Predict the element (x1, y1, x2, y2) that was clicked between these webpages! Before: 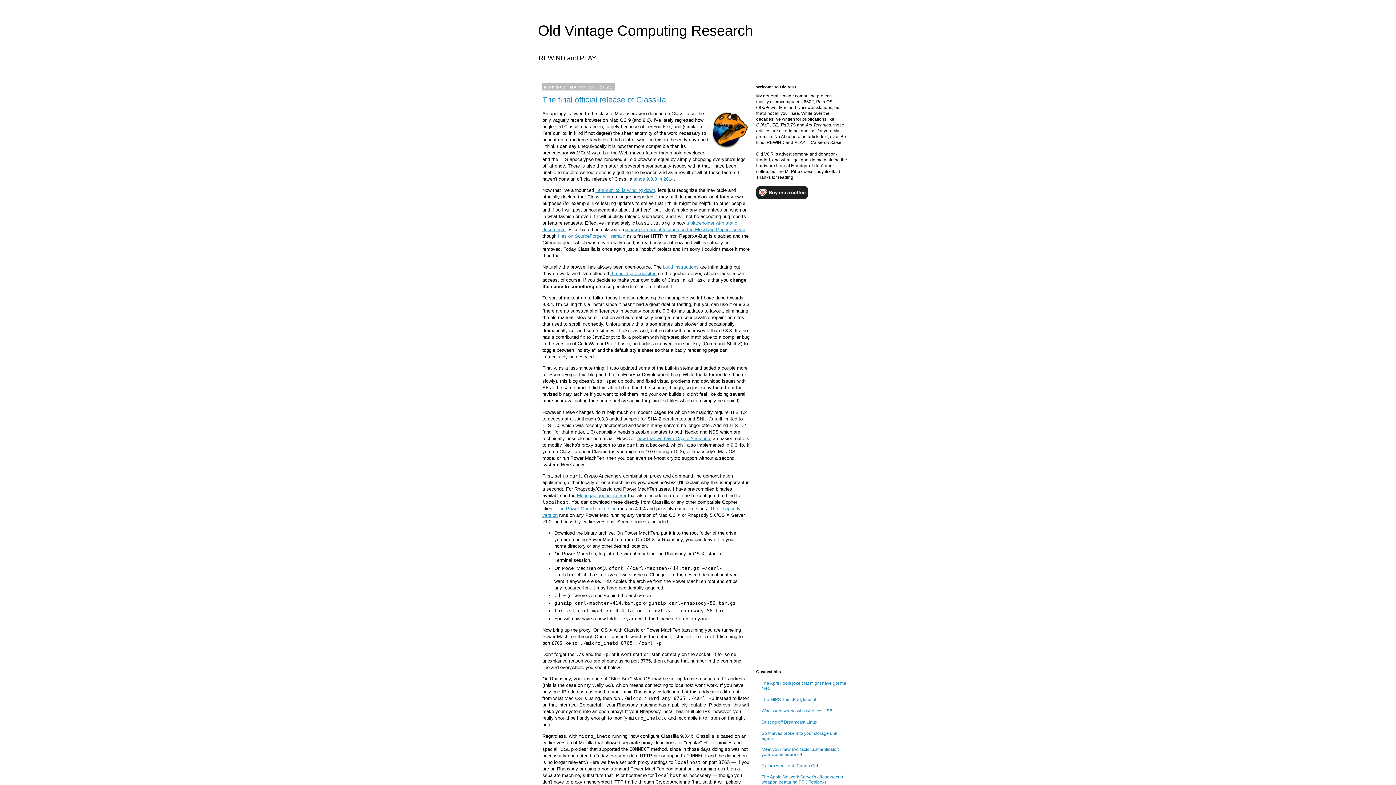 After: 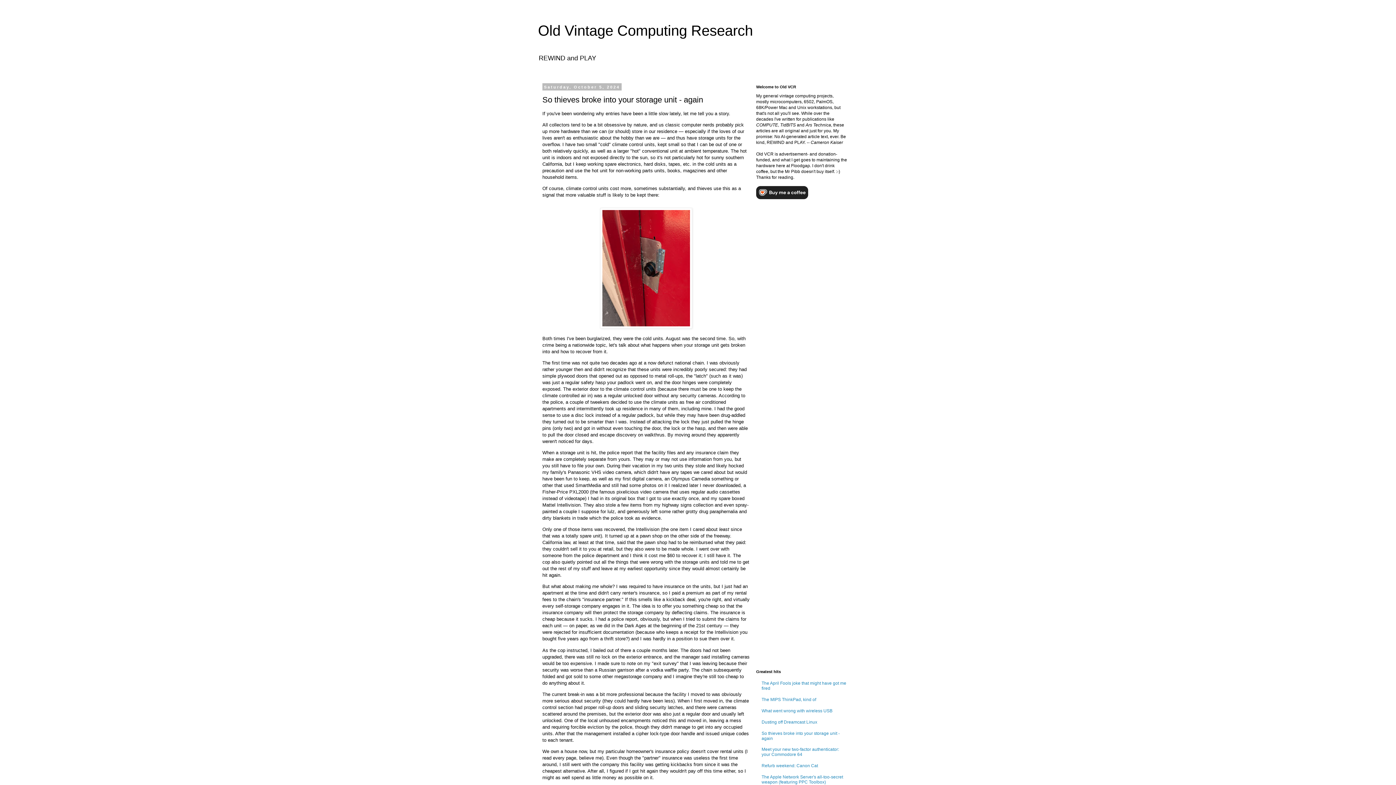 Action: label: So thieves broke into your storage unit - again bbox: (761, 731, 840, 741)